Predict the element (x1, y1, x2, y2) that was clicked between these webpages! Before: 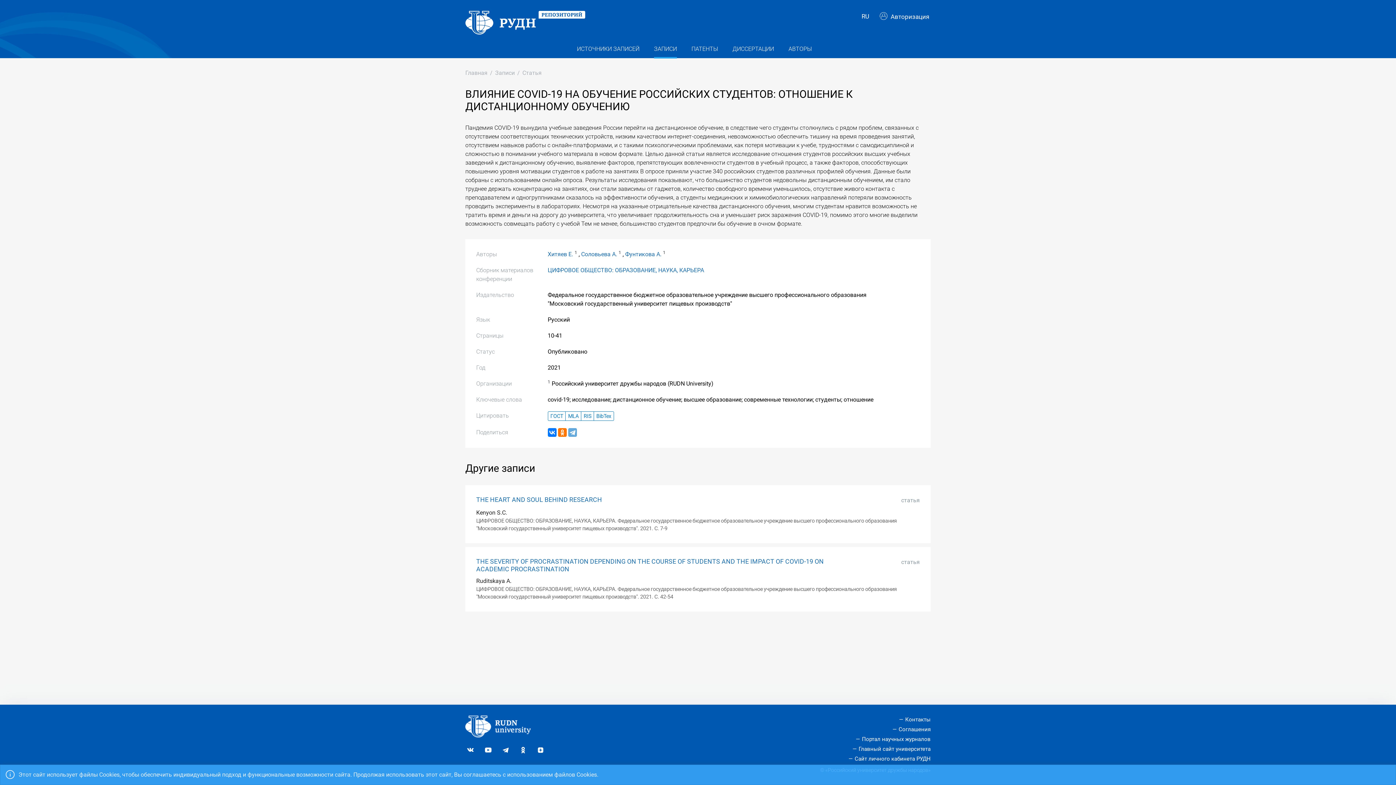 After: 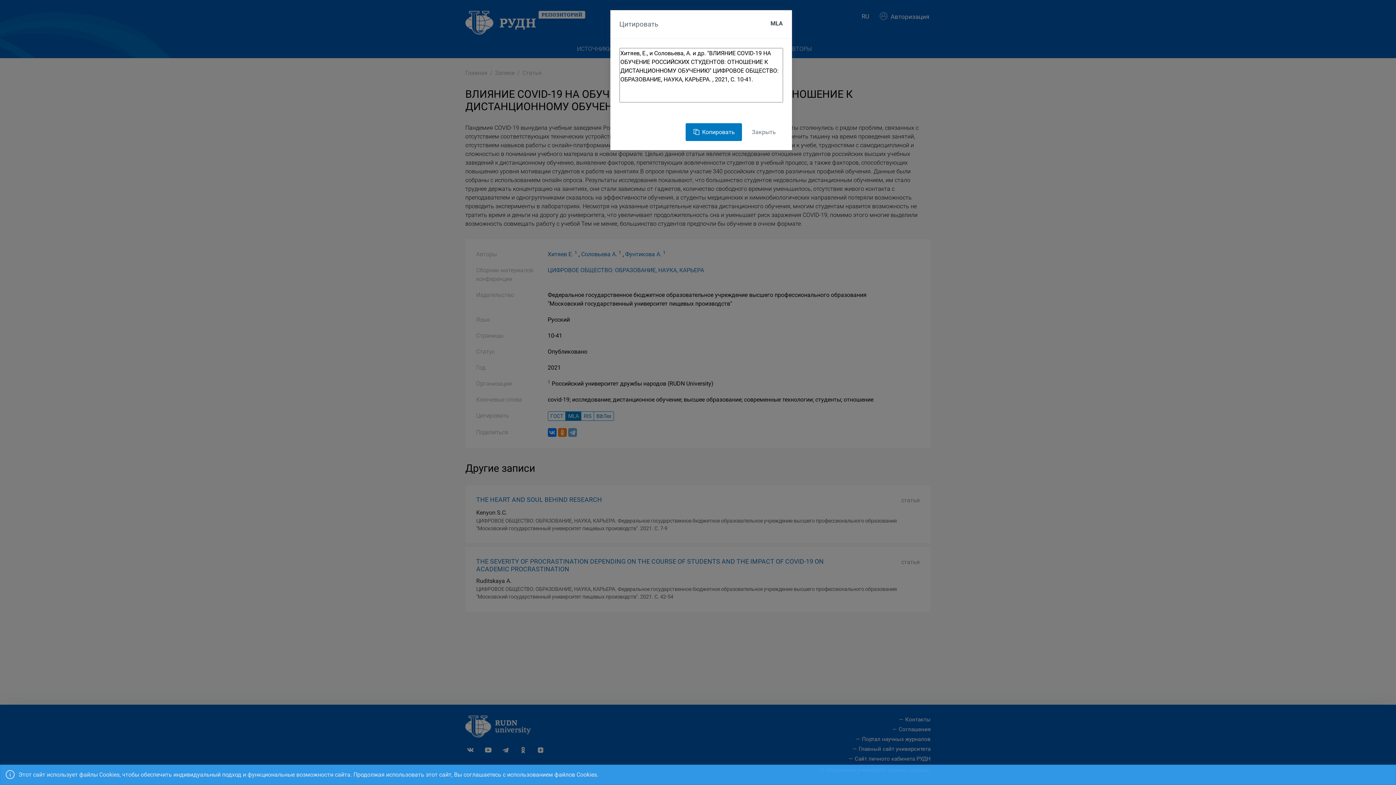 Action: bbox: (565, 411, 581, 421) label: MLA